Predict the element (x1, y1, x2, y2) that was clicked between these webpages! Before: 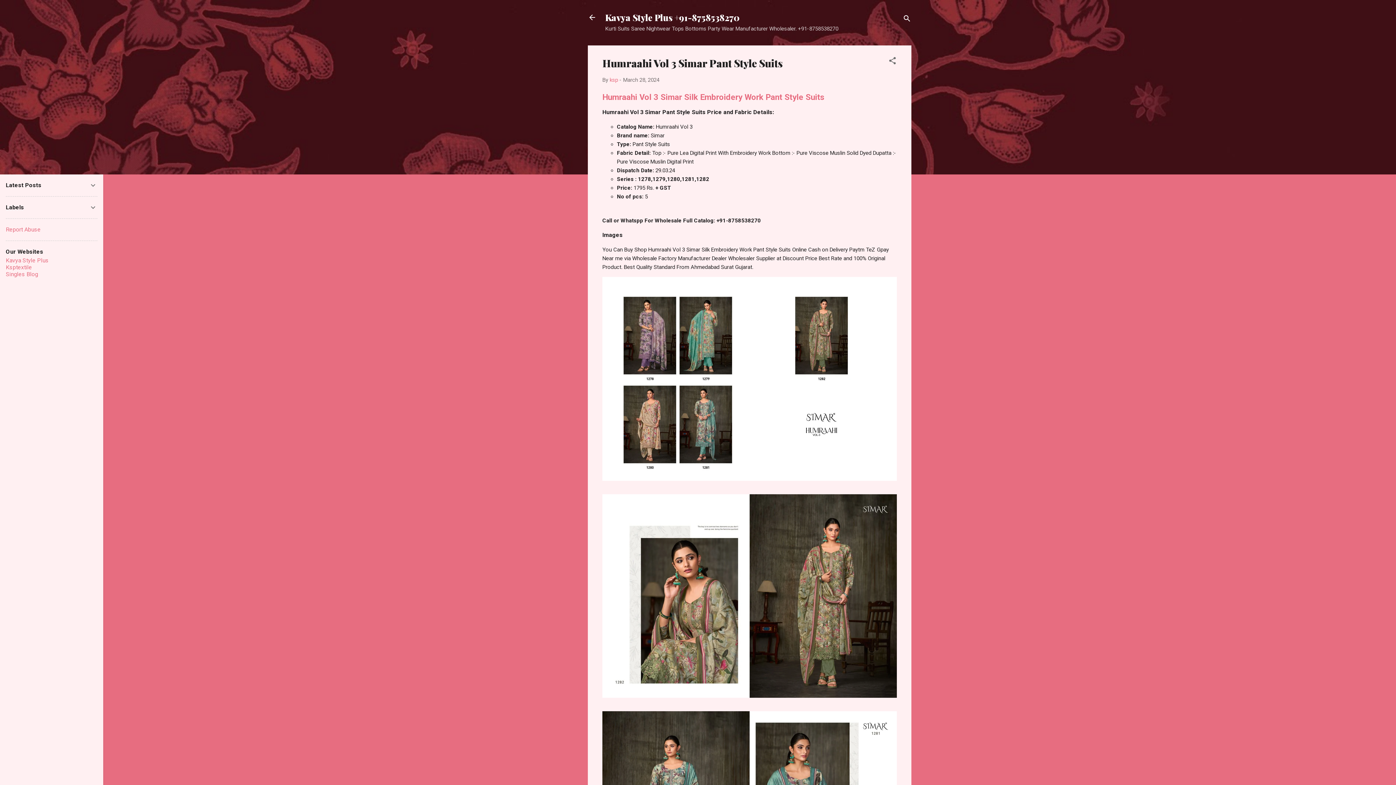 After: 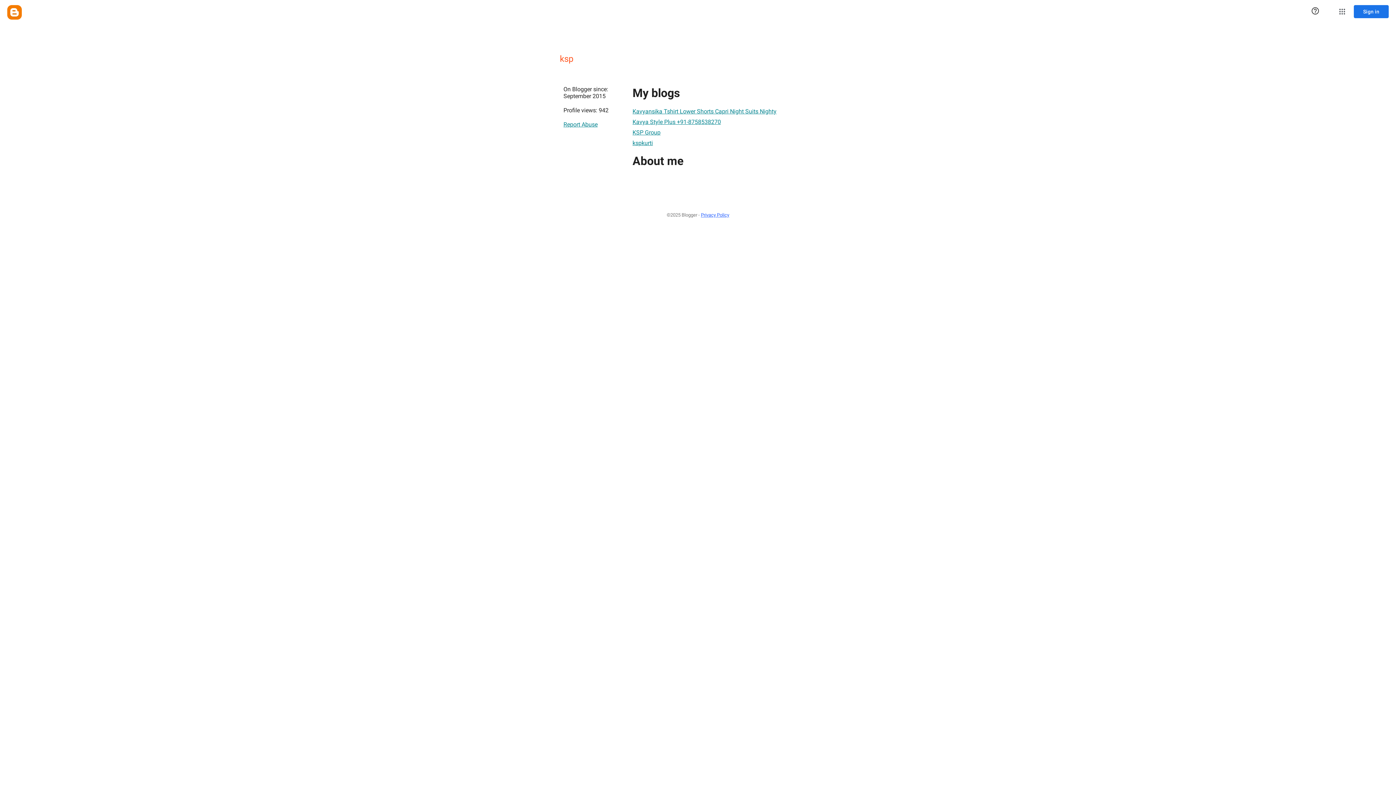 Action: bbox: (609, 76, 618, 83) label: ksp